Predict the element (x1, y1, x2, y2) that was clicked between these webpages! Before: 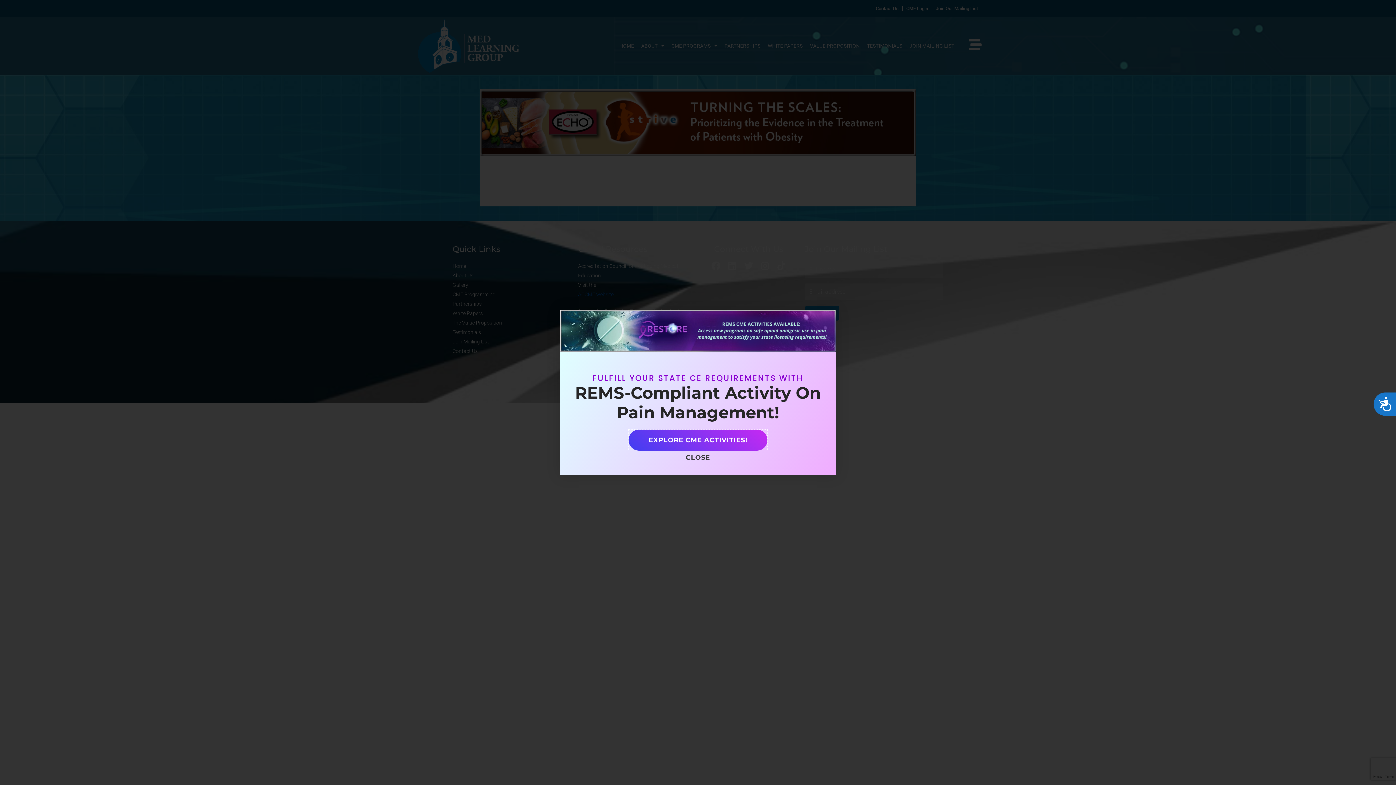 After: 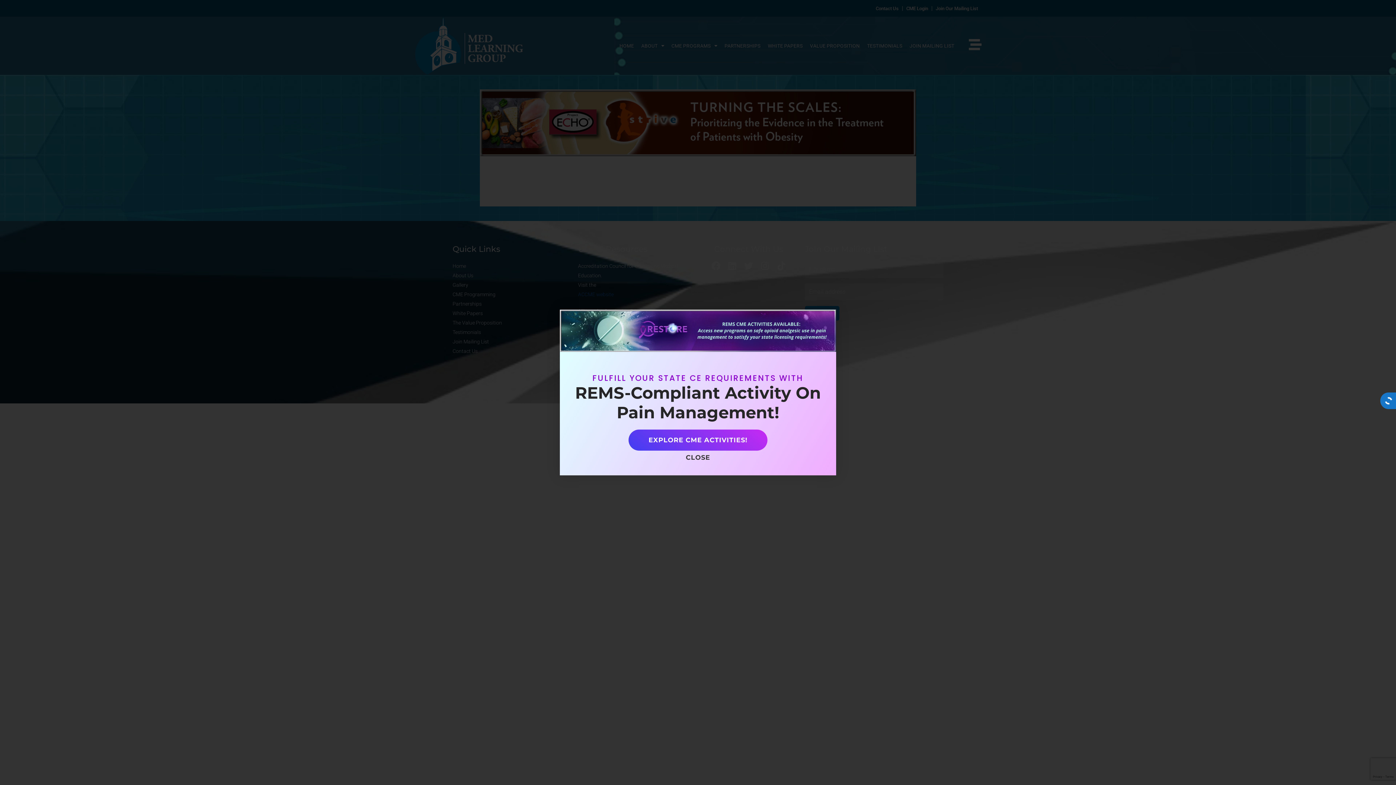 Action: label: Accessibility bbox: (1373, 392, 1396, 416)